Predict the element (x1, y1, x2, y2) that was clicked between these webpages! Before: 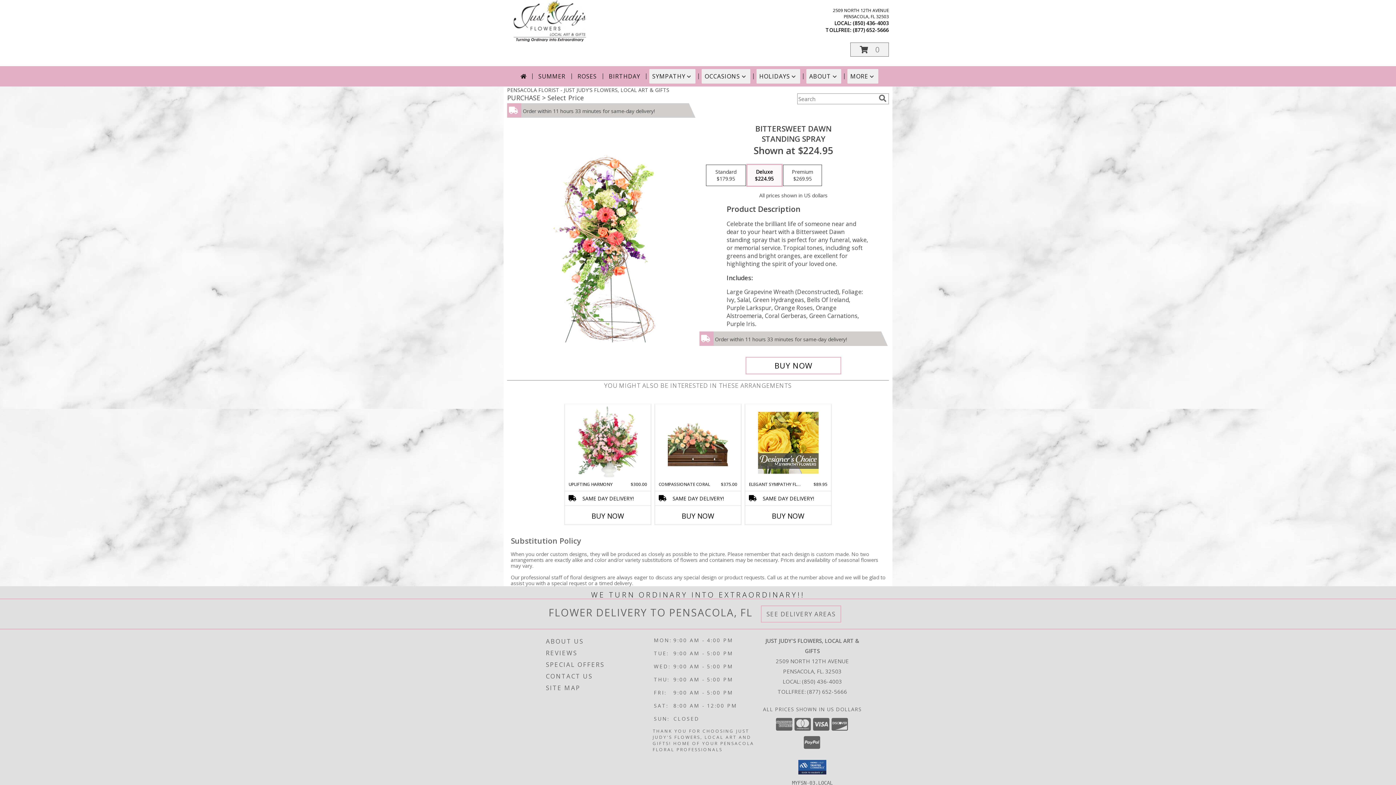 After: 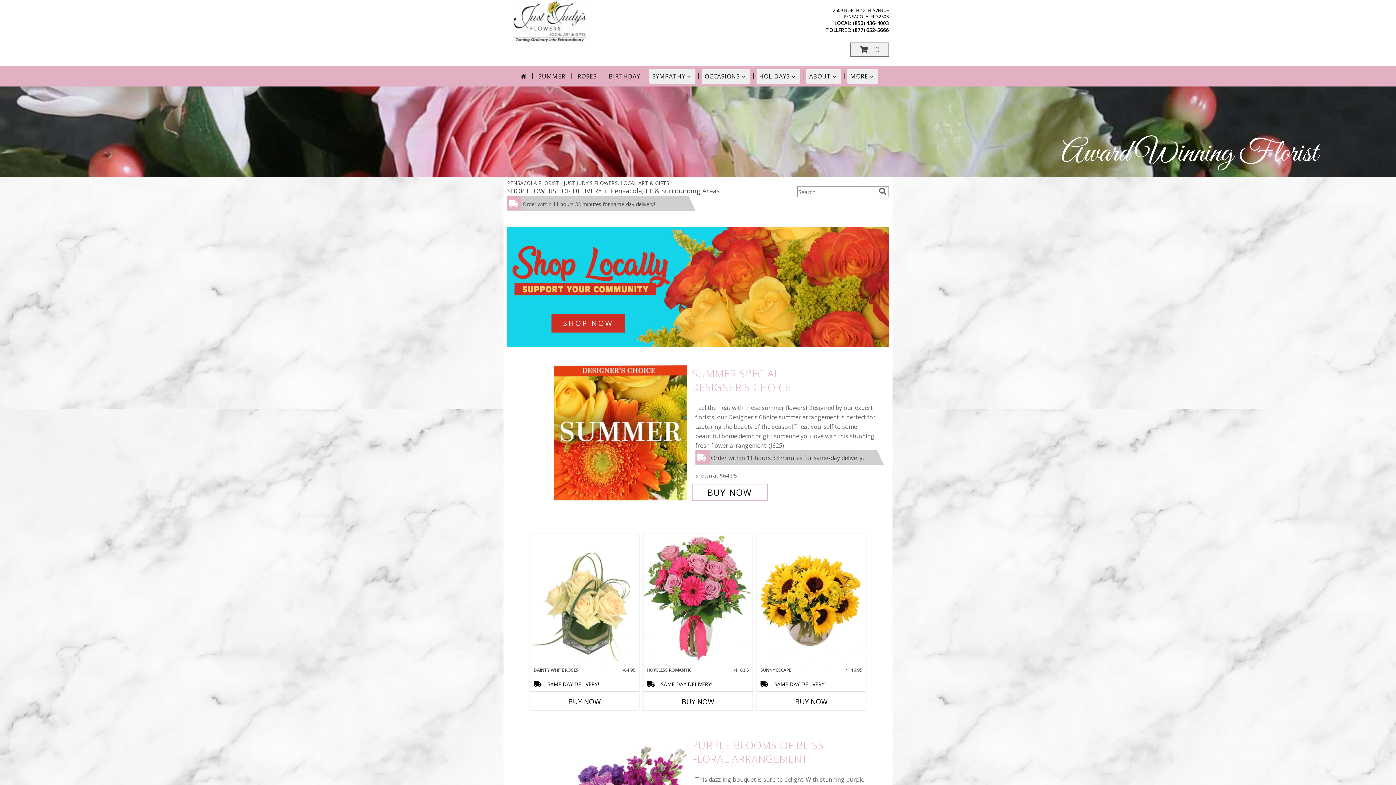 Action: bbox: (517, 69, 529, 83)